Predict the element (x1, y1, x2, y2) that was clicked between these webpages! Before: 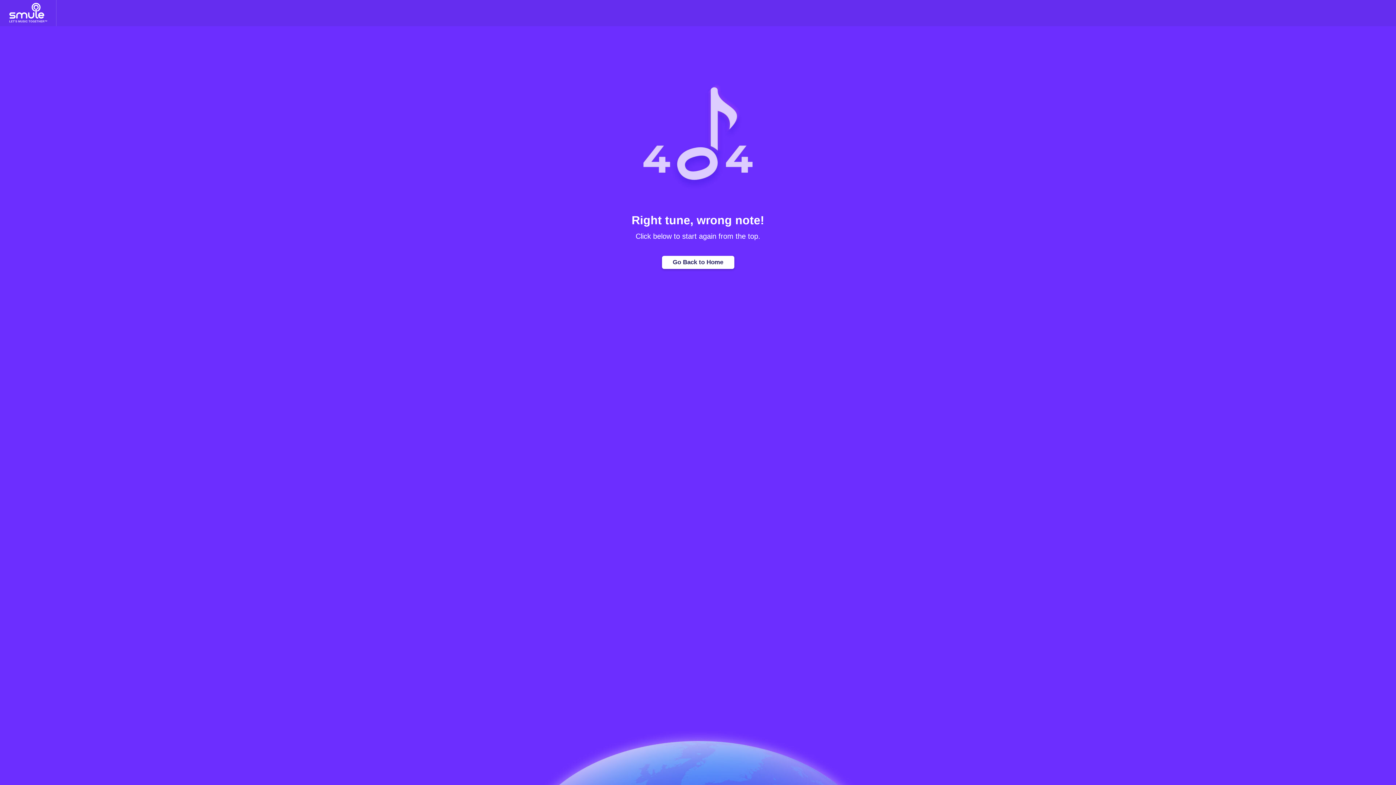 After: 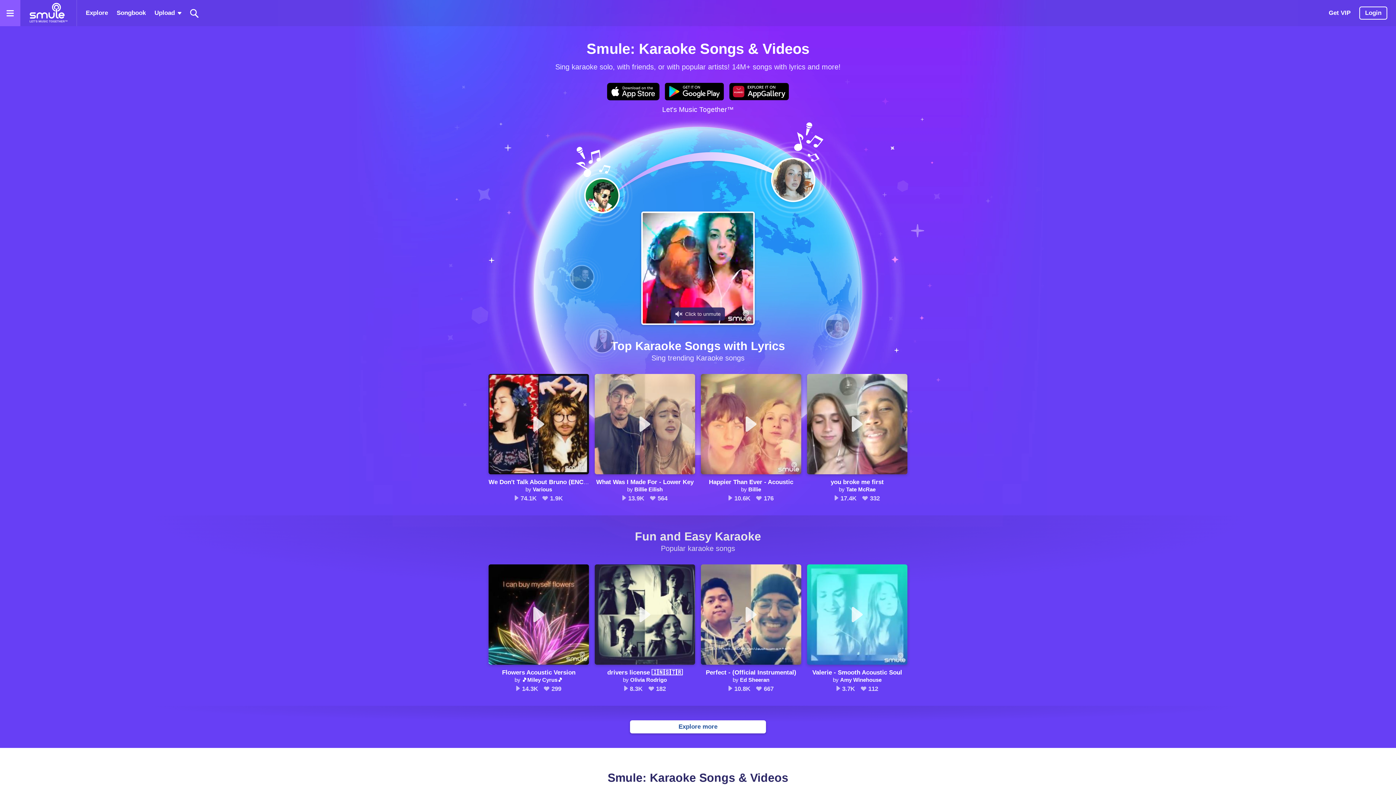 Action: label: Home page bbox: (8, 0, 47, 26)